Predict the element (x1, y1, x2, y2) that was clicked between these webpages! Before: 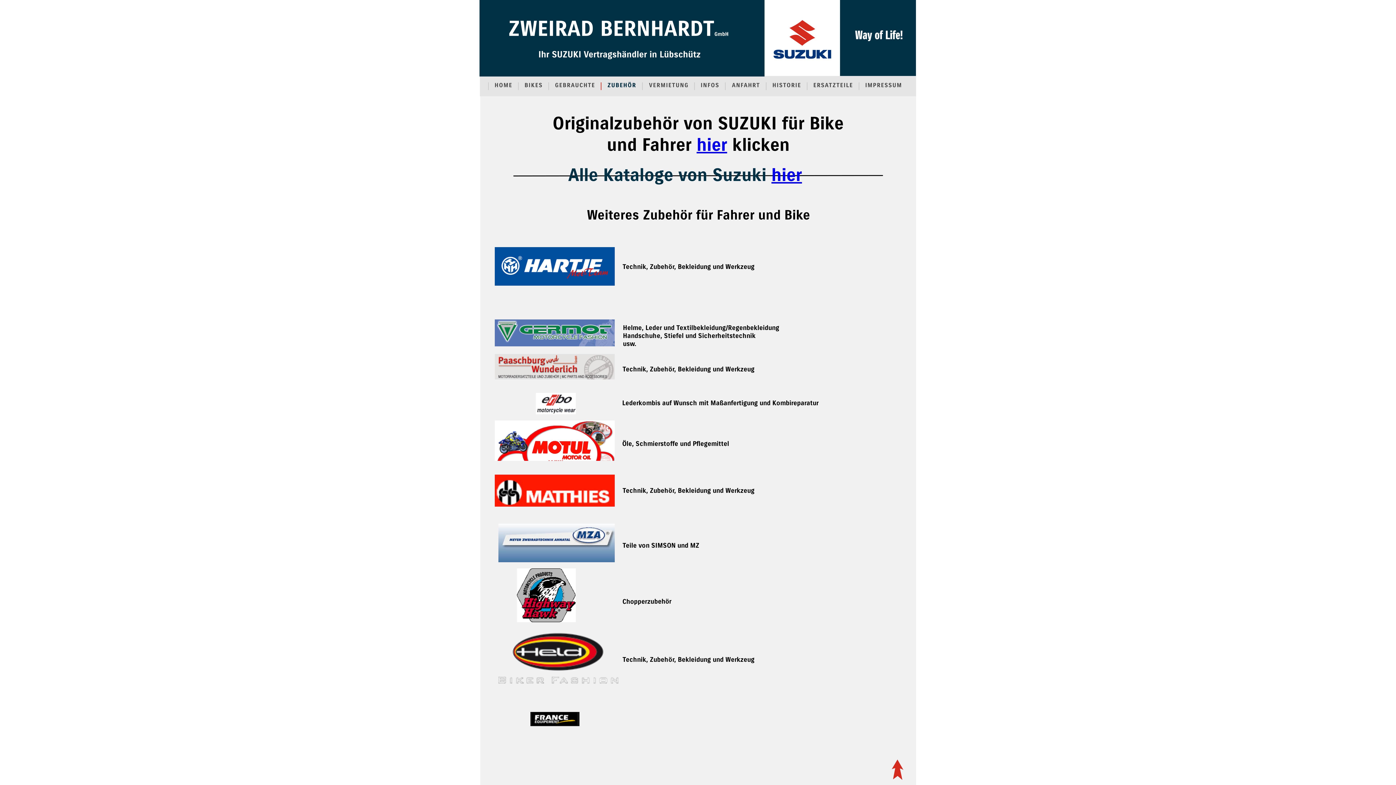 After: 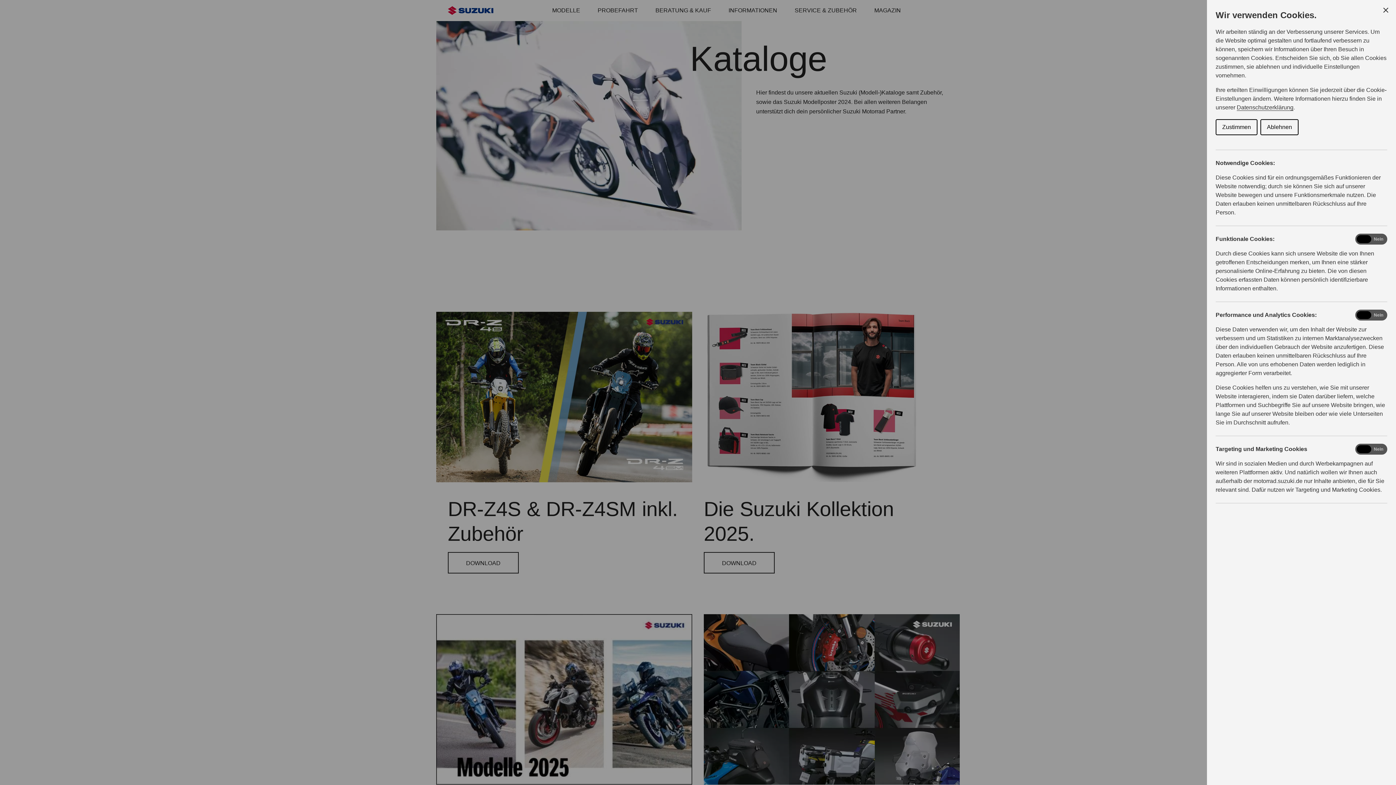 Action: label: hier bbox: (771, 164, 802, 185)